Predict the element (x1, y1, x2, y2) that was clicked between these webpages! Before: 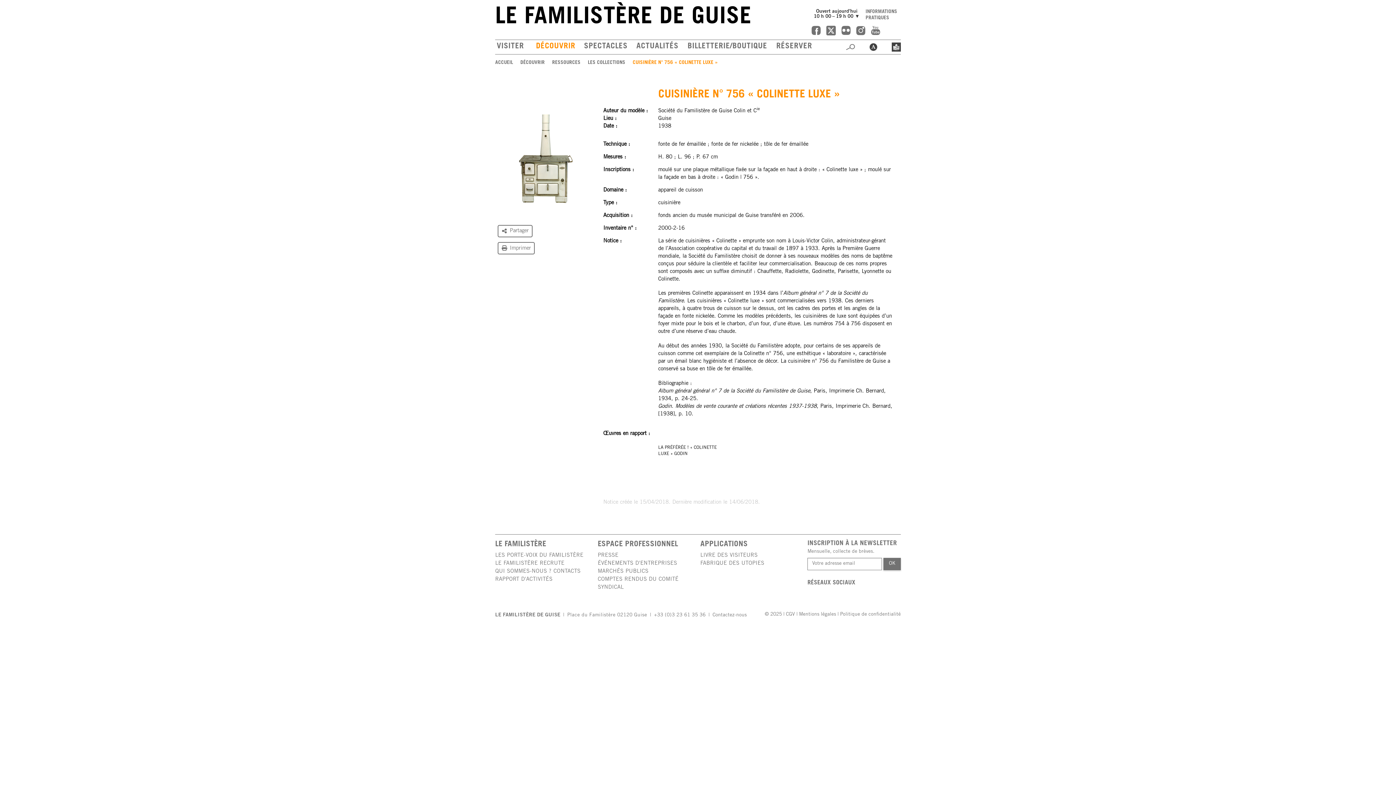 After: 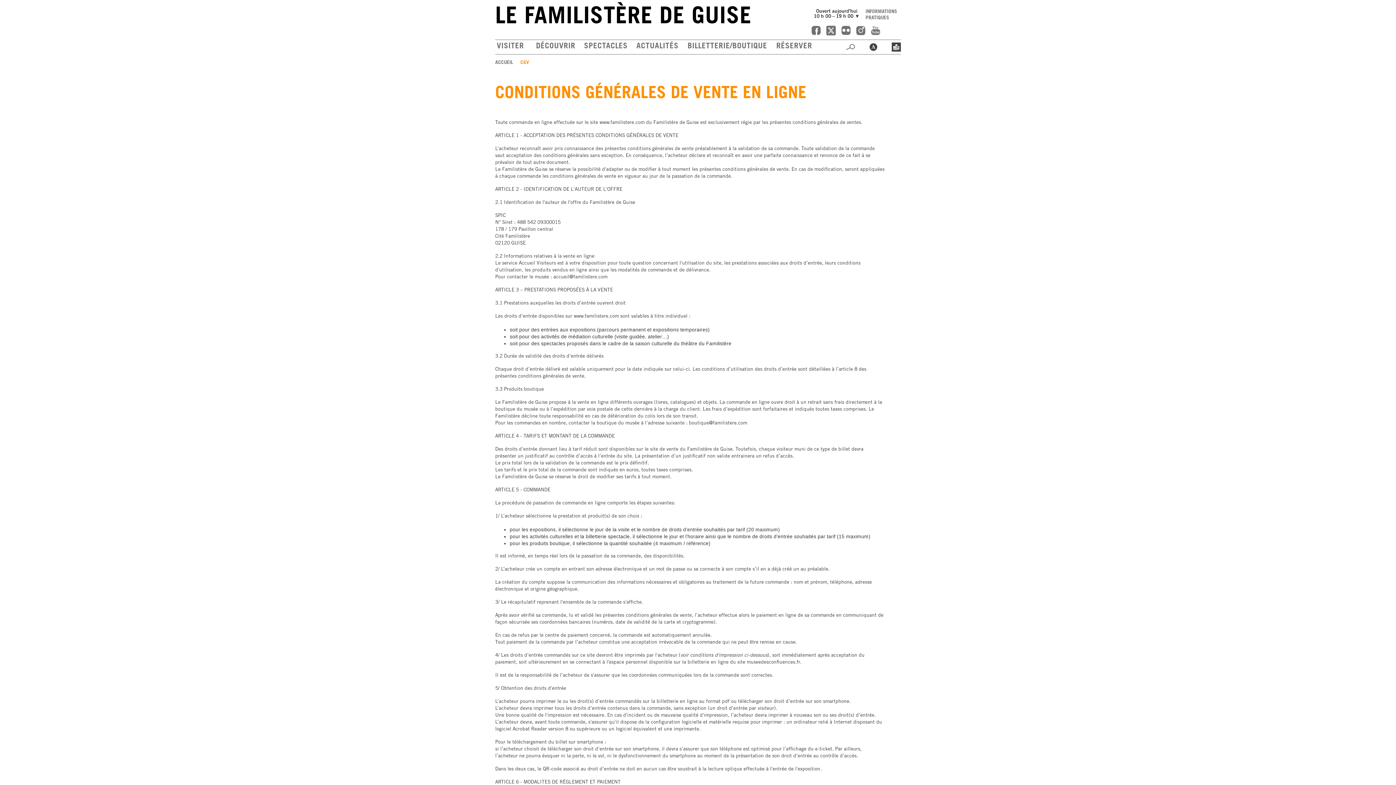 Action: label: CGV bbox: (786, 612, 795, 617)